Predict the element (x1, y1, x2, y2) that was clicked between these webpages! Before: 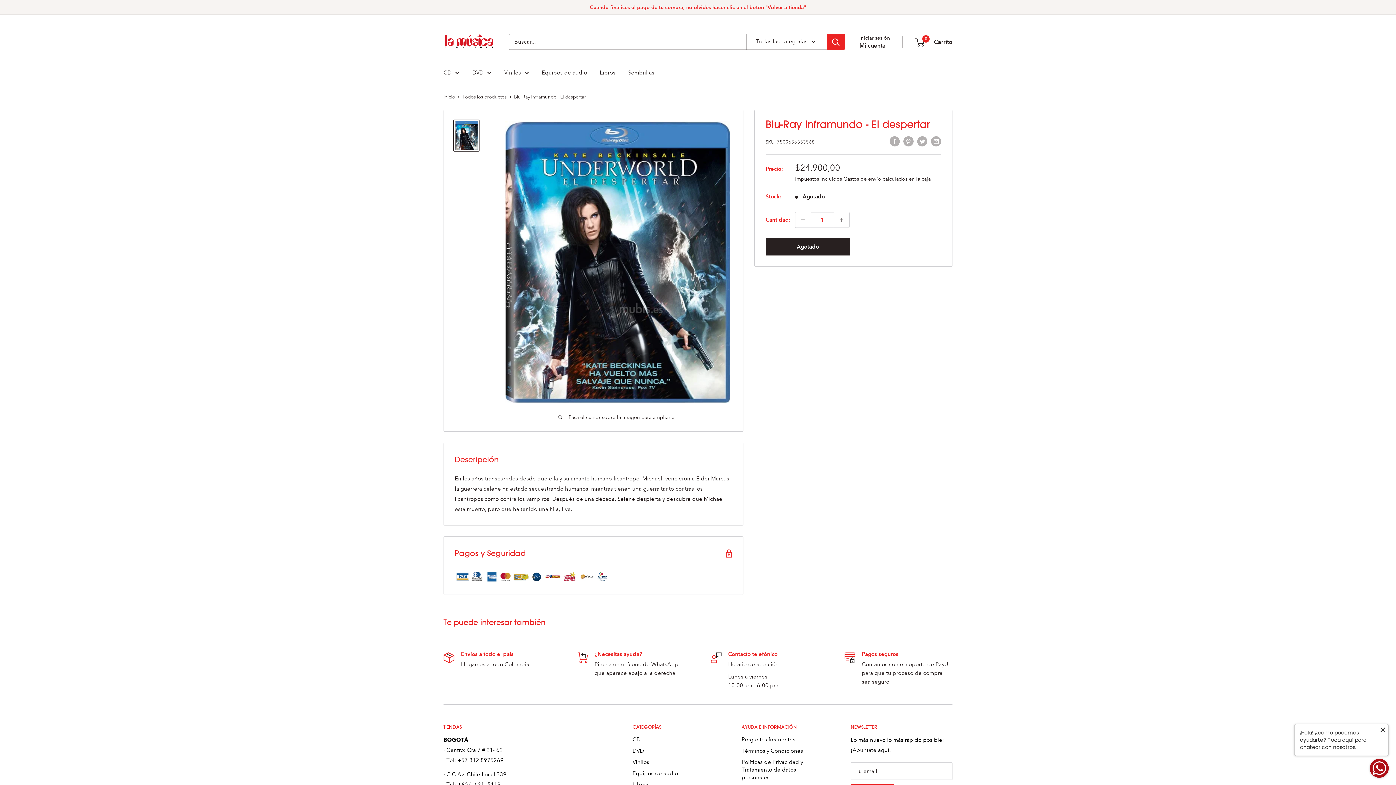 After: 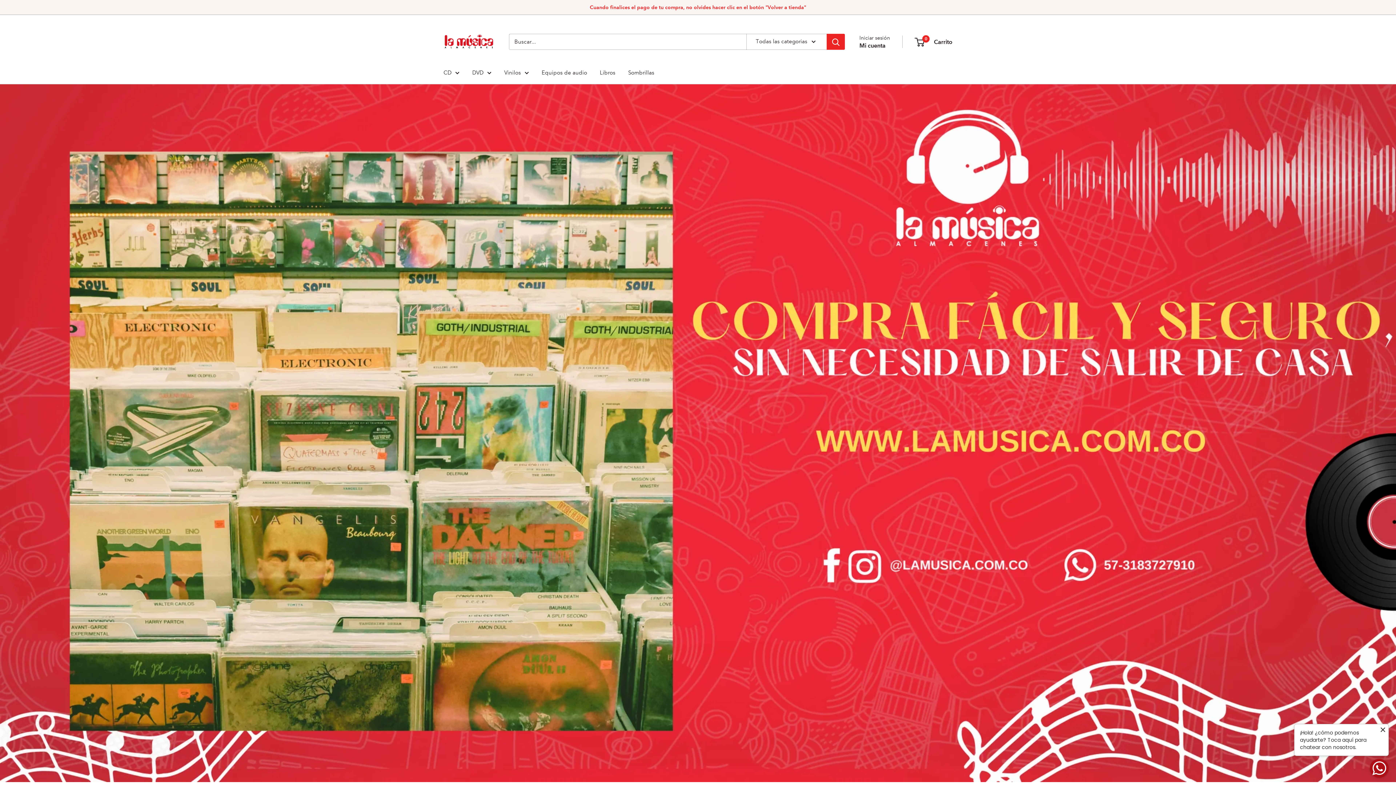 Action: bbox: (443, 94, 455, 100) label: Inicio